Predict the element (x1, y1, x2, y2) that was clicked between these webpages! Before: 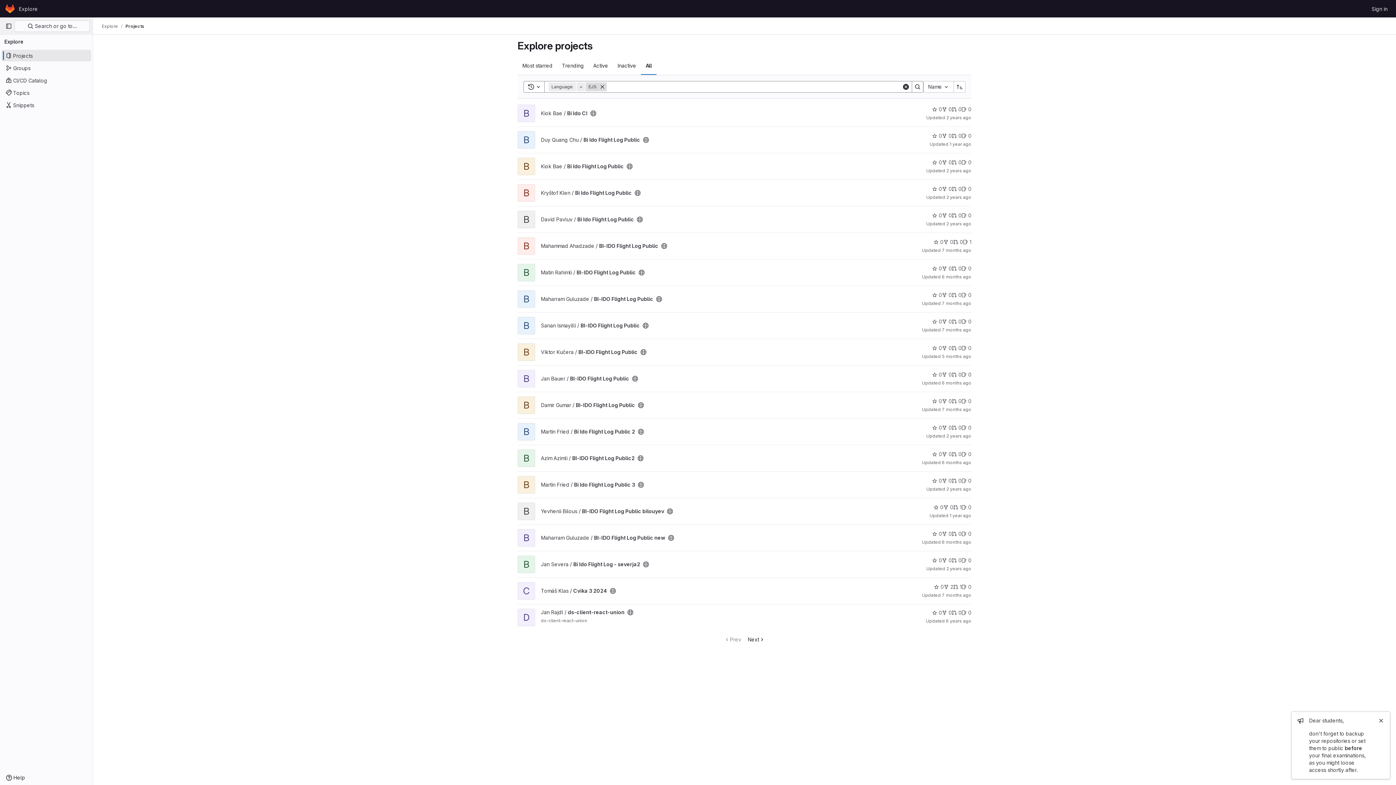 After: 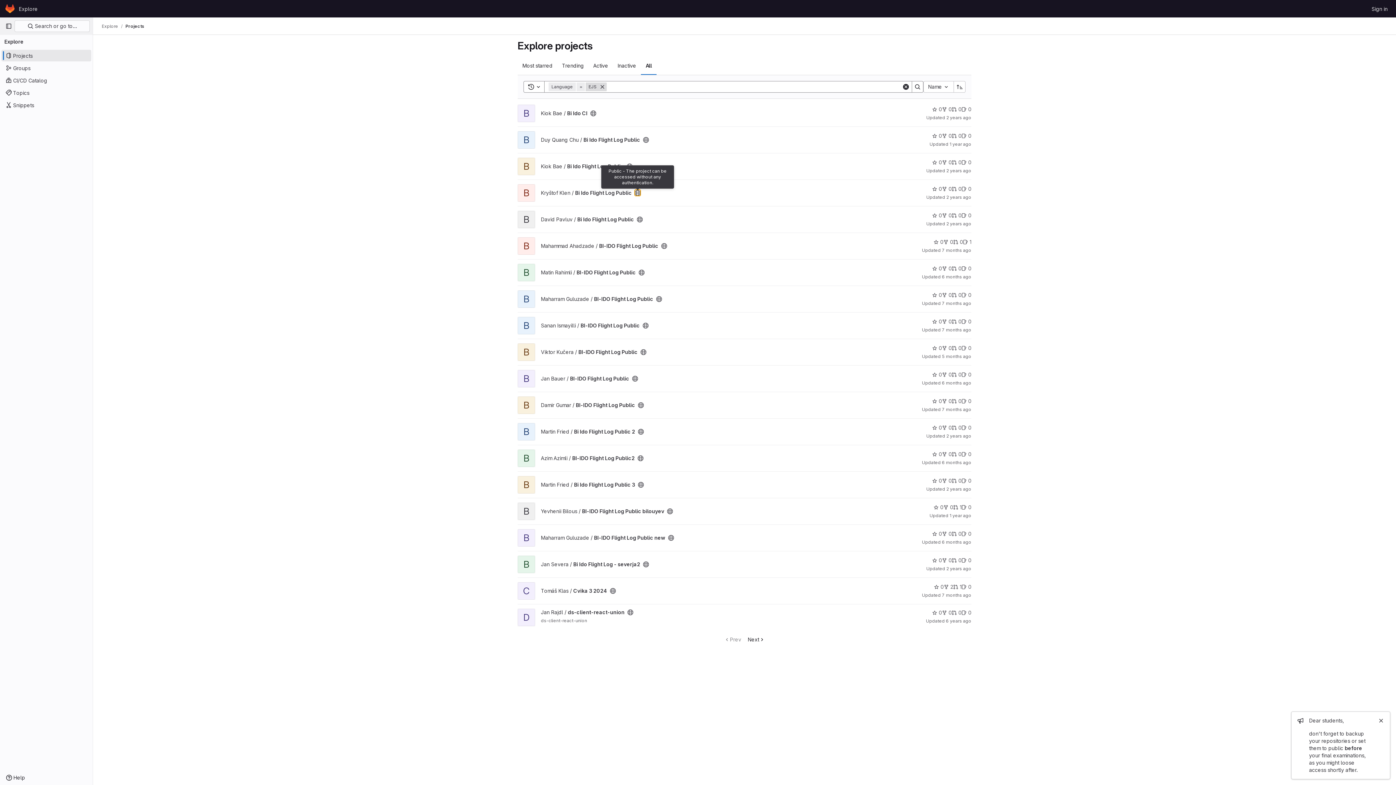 Action: label: Public - The project can be accessed without any authentication. bbox: (634, 190, 640, 196)